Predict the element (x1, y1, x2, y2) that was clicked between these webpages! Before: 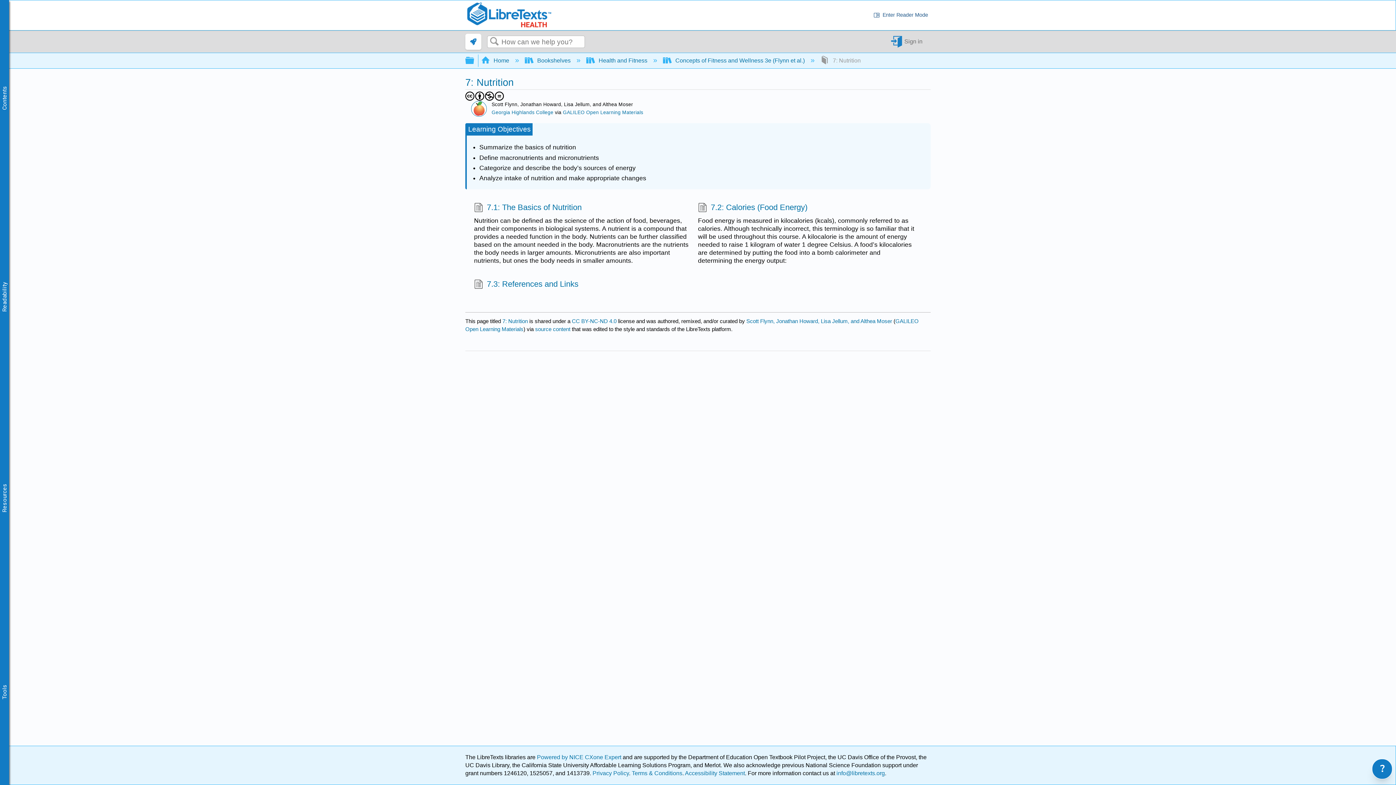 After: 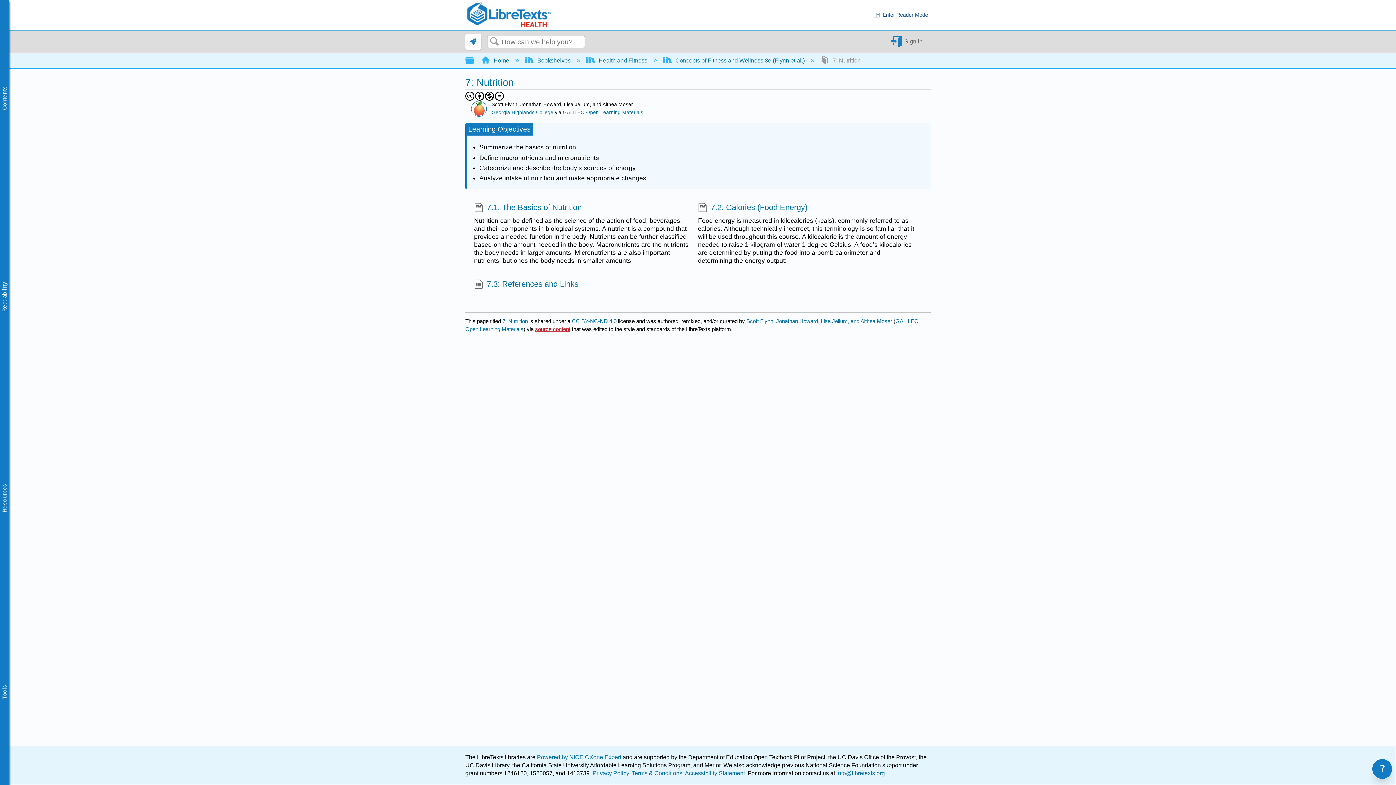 Action: label: source content bbox: (535, 326, 570, 332)